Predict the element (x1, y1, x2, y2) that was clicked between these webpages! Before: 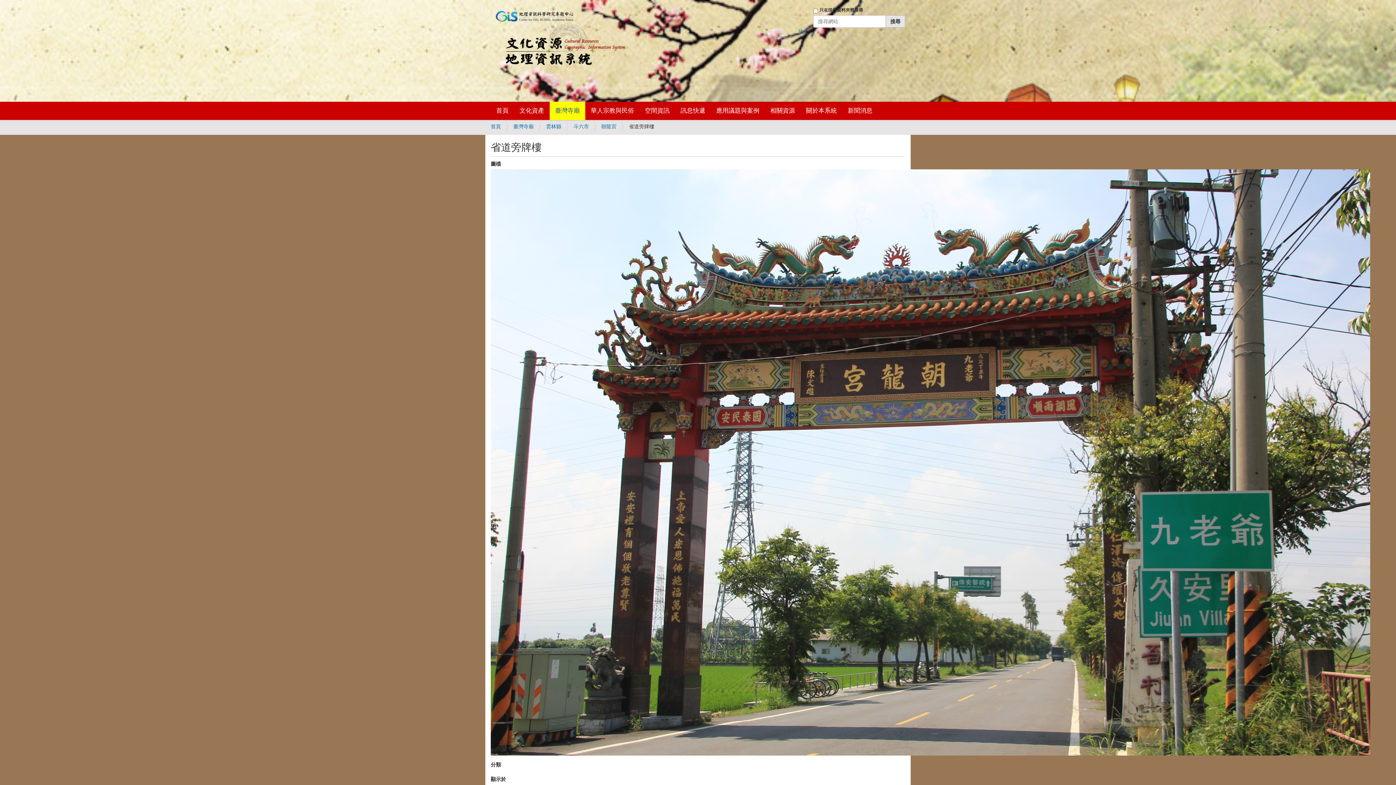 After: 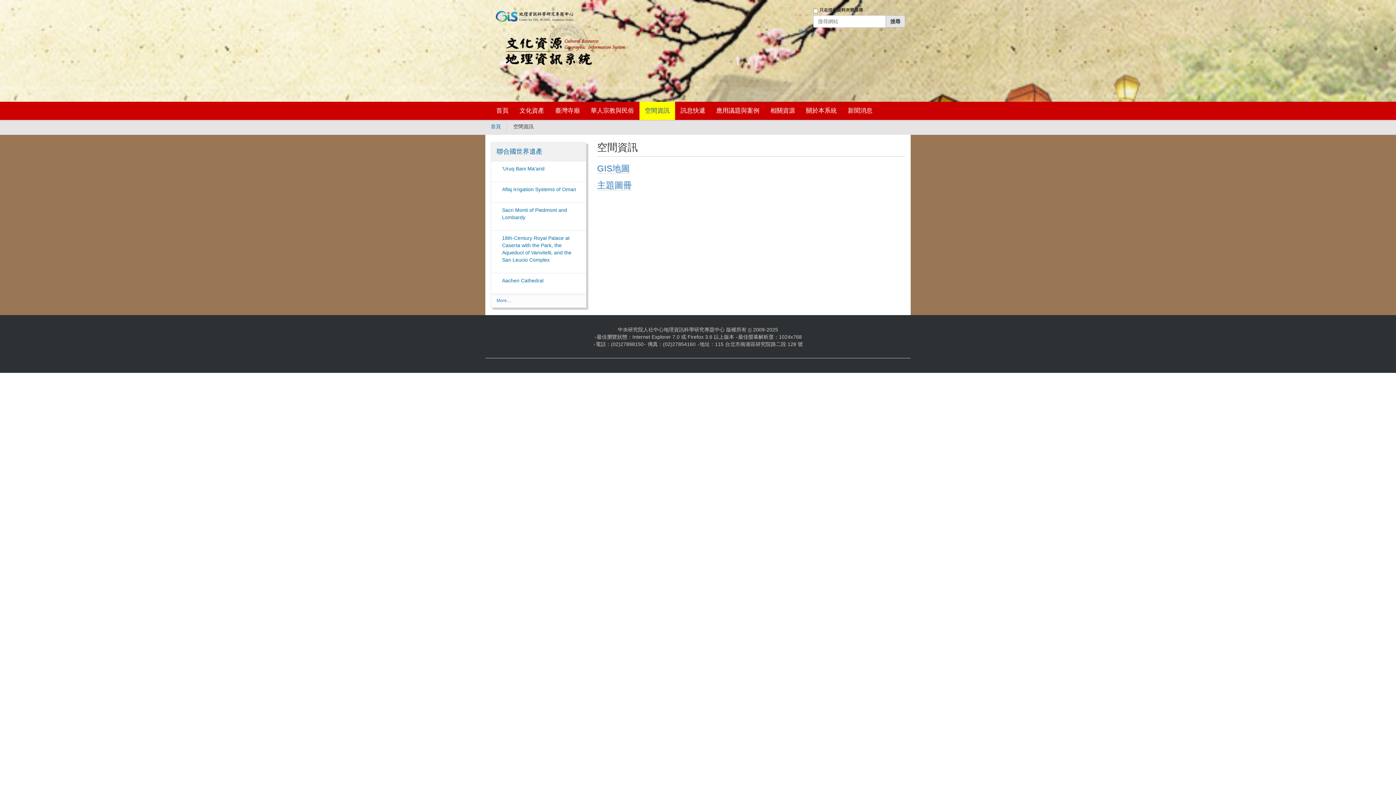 Action: bbox: (639, 101, 675, 120) label: 空間資訊